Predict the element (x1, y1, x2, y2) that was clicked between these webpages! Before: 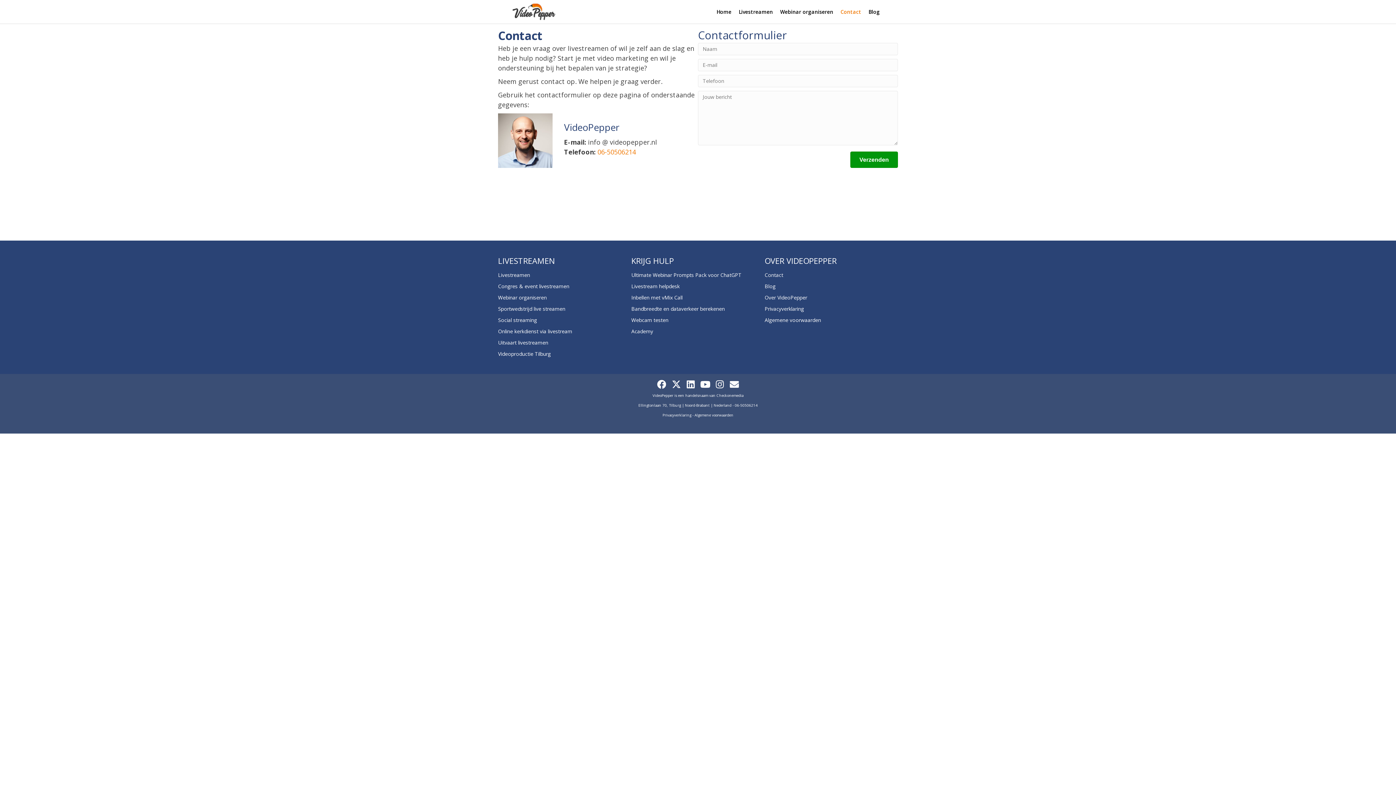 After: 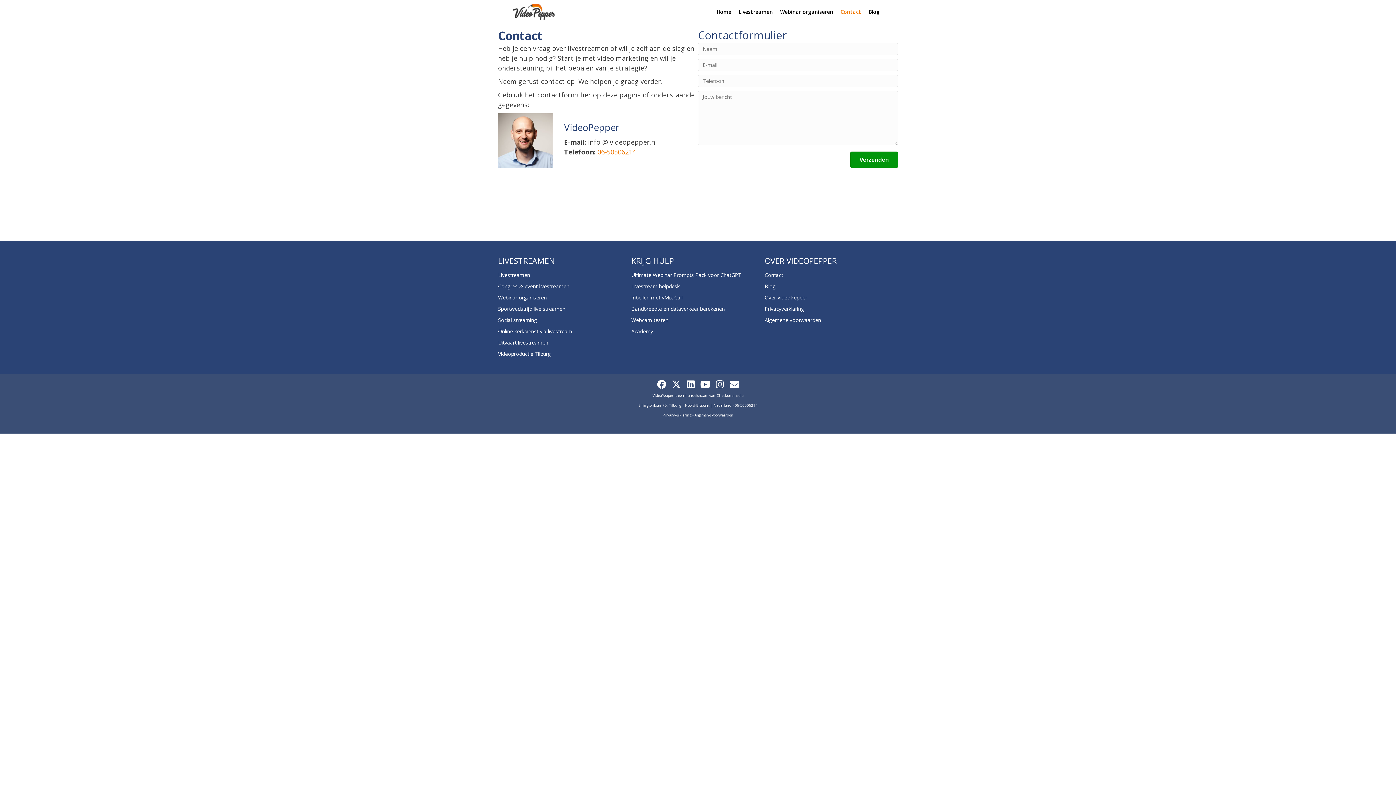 Action: label: Instagram bbox: (714, 378, 725, 389)